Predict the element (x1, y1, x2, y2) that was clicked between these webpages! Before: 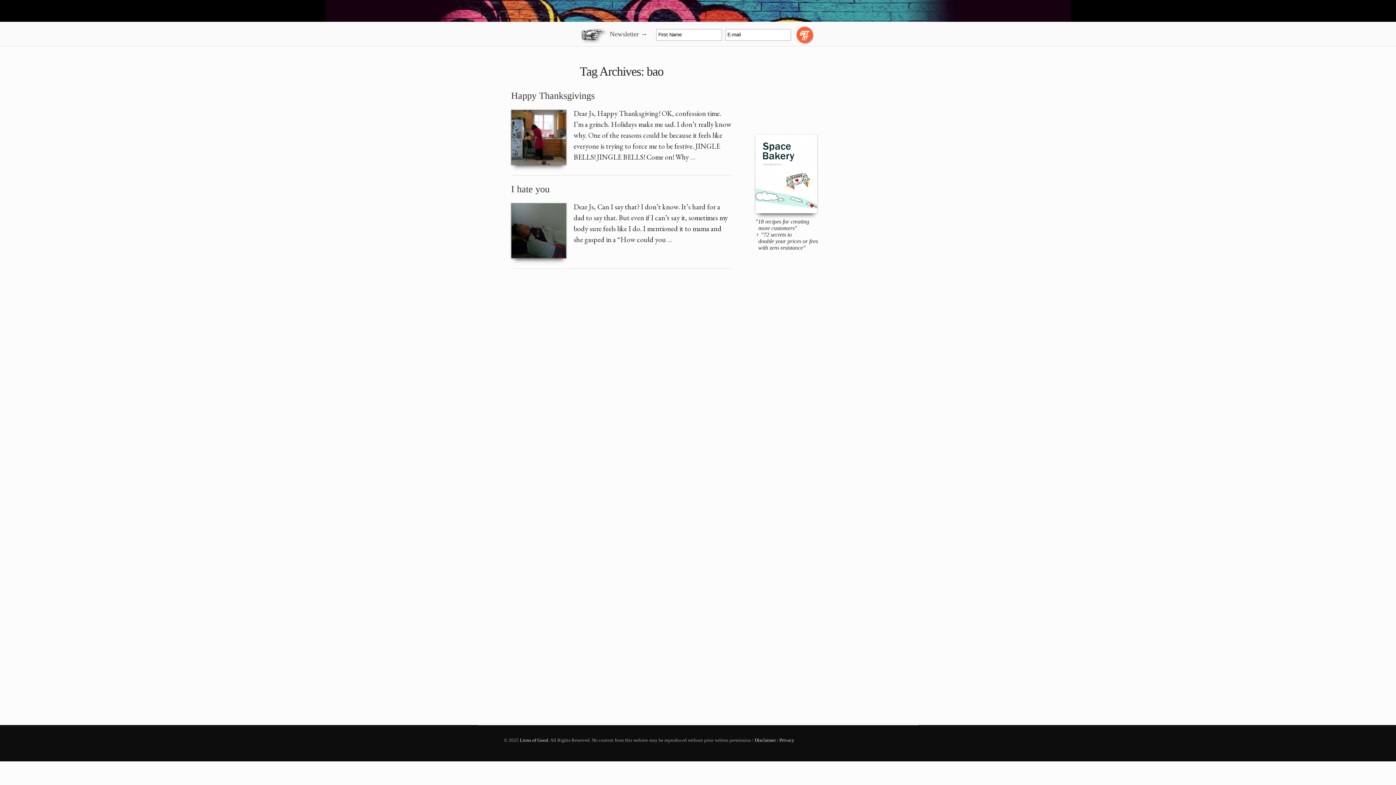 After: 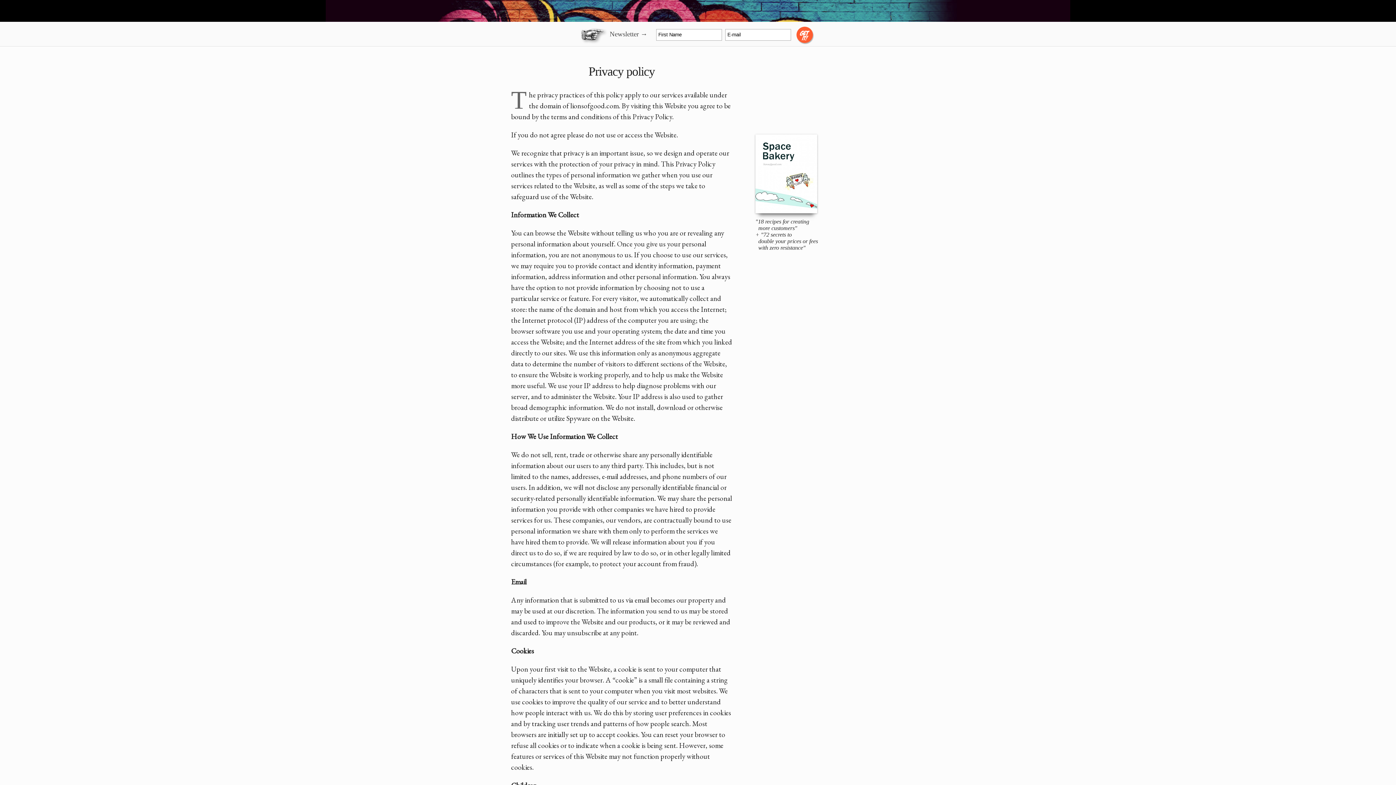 Action: label: Privacy bbox: (779, 737, 794, 743)